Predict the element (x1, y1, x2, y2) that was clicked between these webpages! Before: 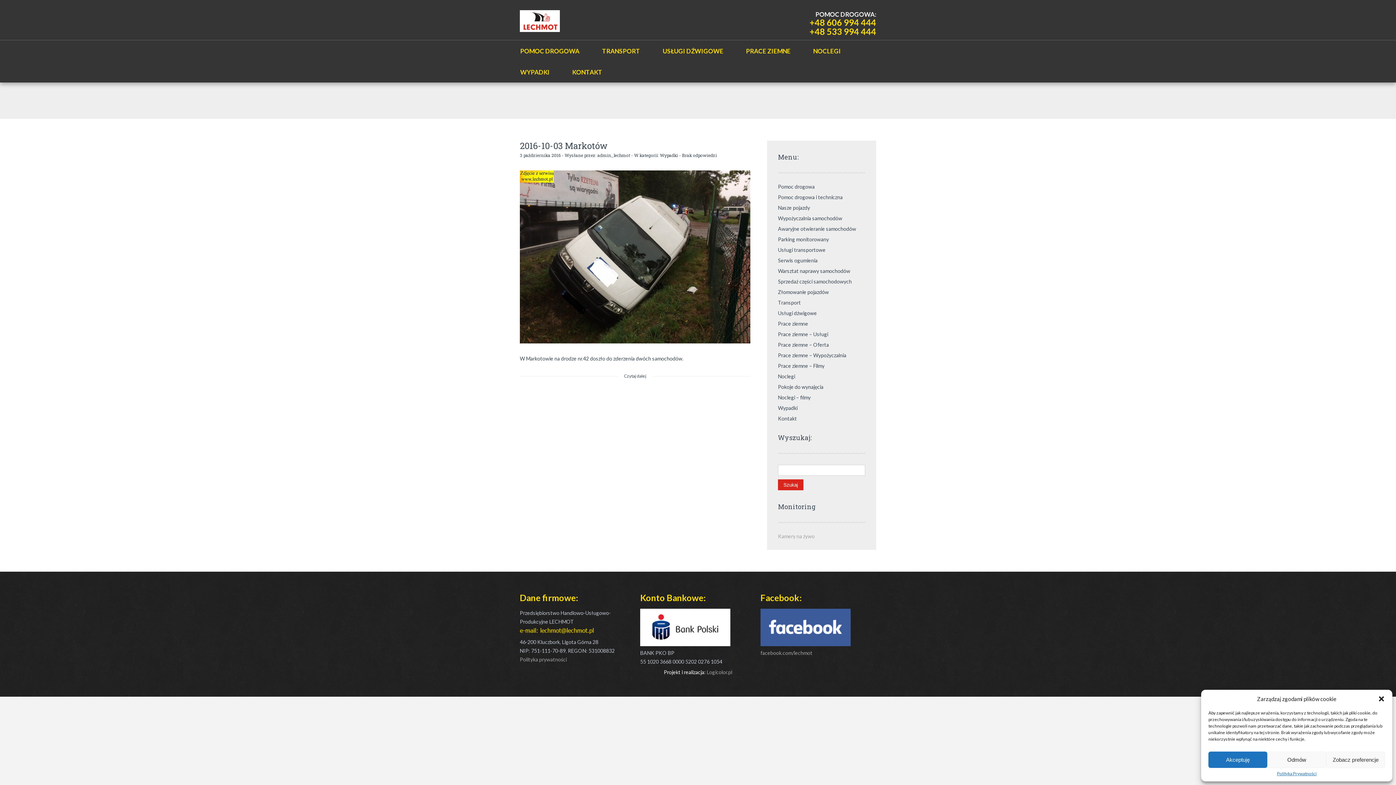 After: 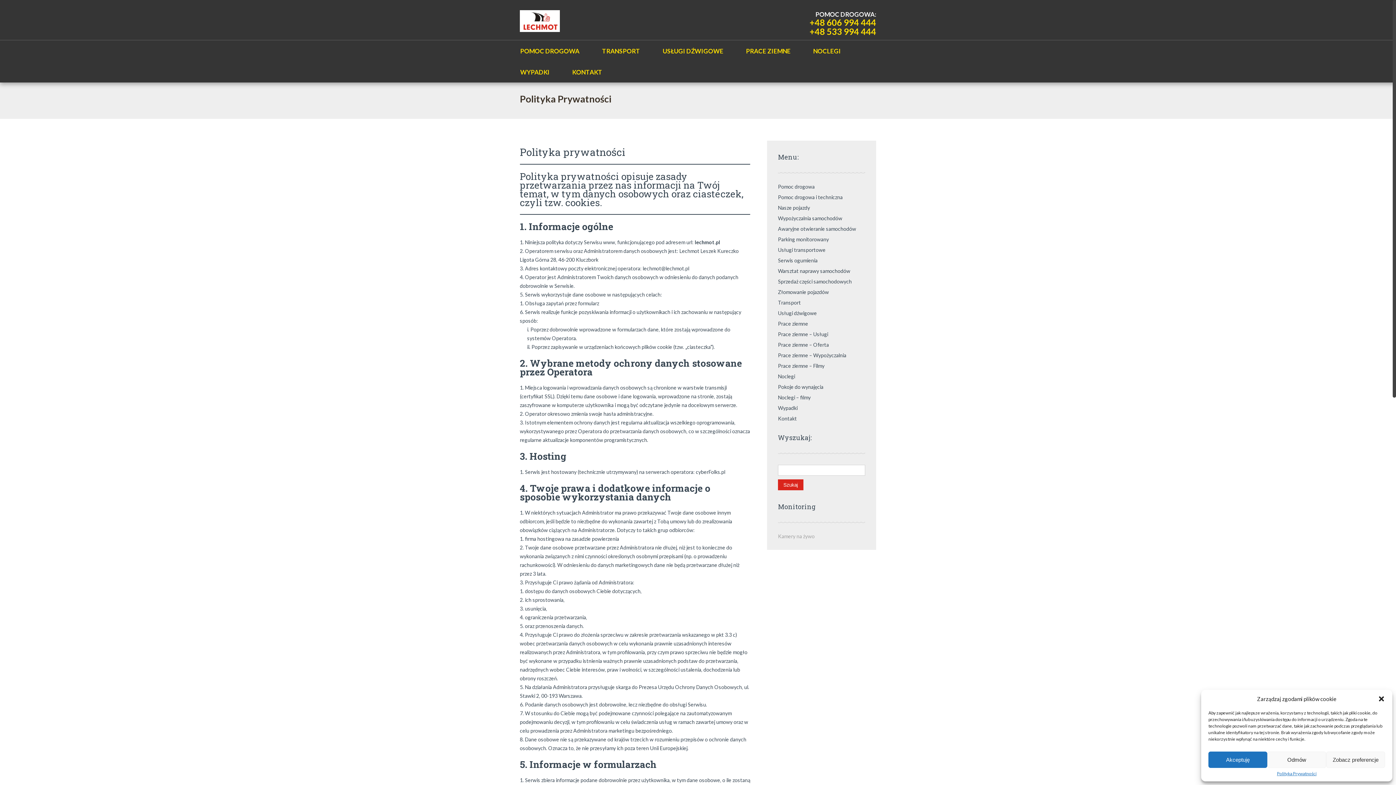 Action: label: Polityka prywatności bbox: (520, 656, 566, 662)